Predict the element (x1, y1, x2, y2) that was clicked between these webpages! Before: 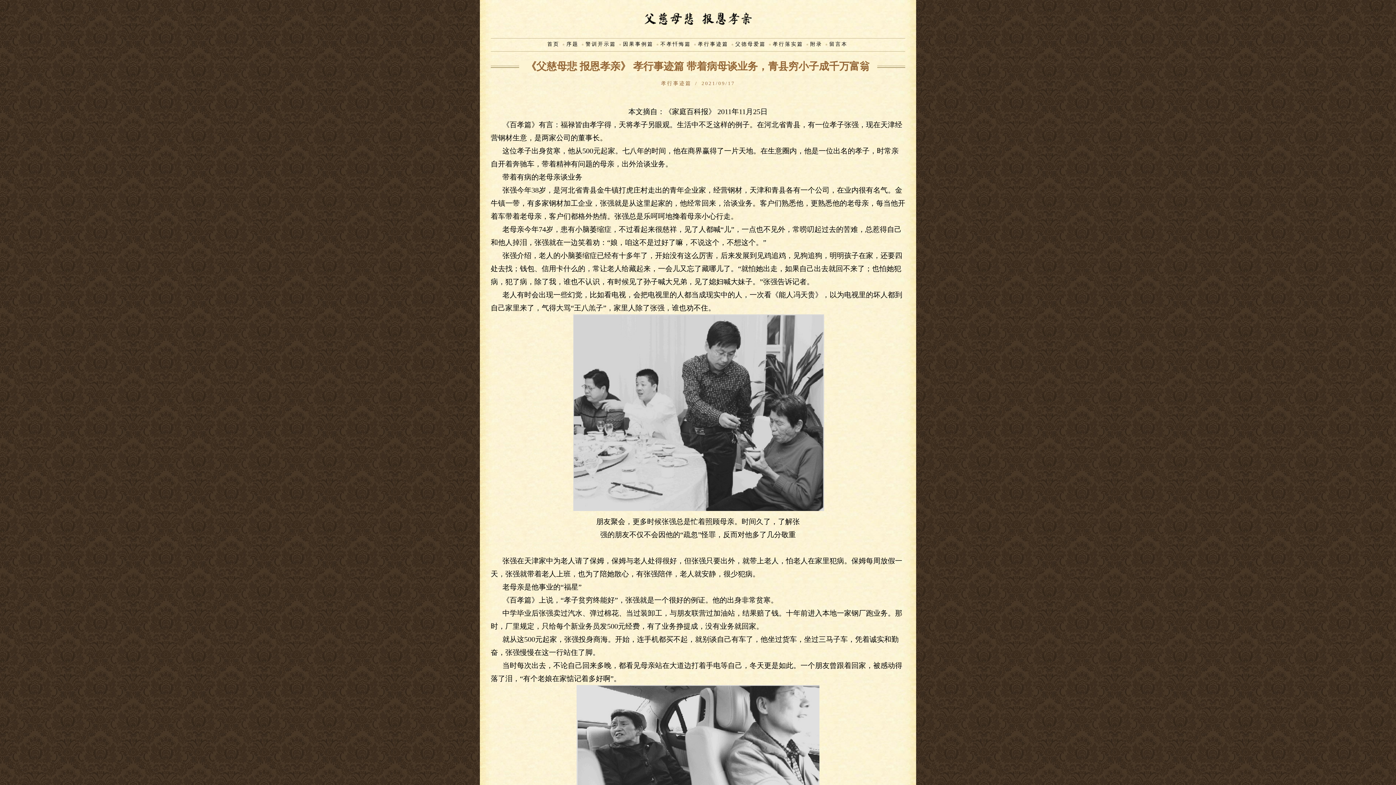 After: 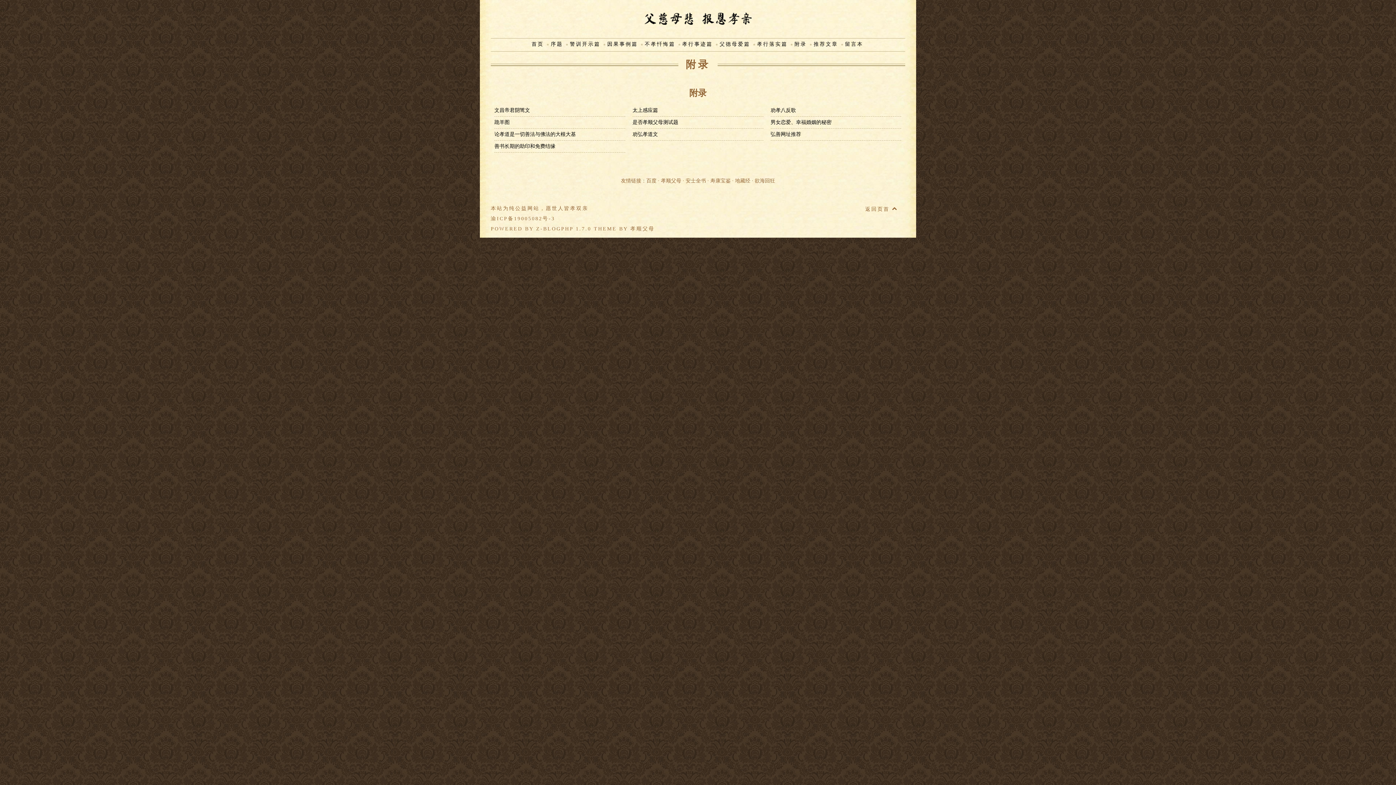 Action: bbox: (808, 38, 825, 51) label: 附录